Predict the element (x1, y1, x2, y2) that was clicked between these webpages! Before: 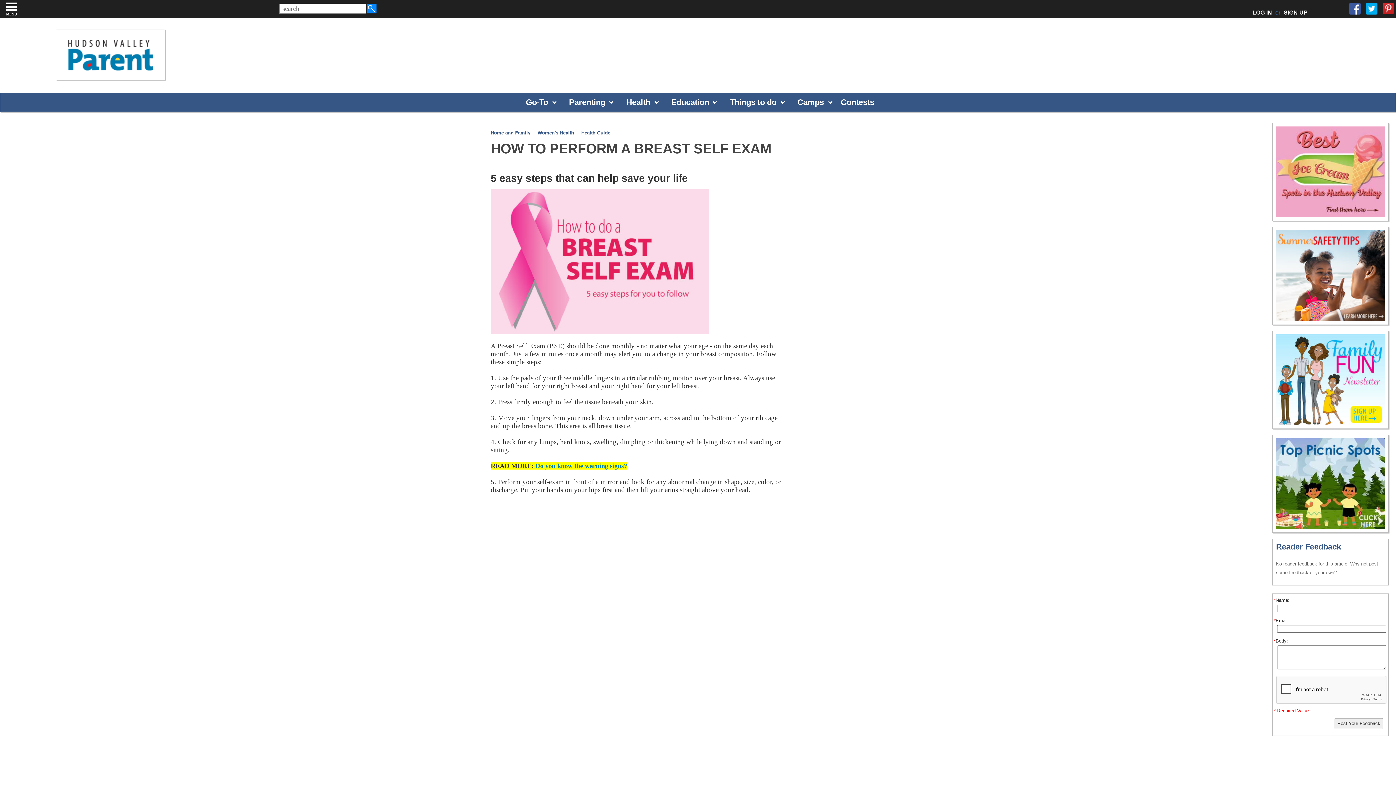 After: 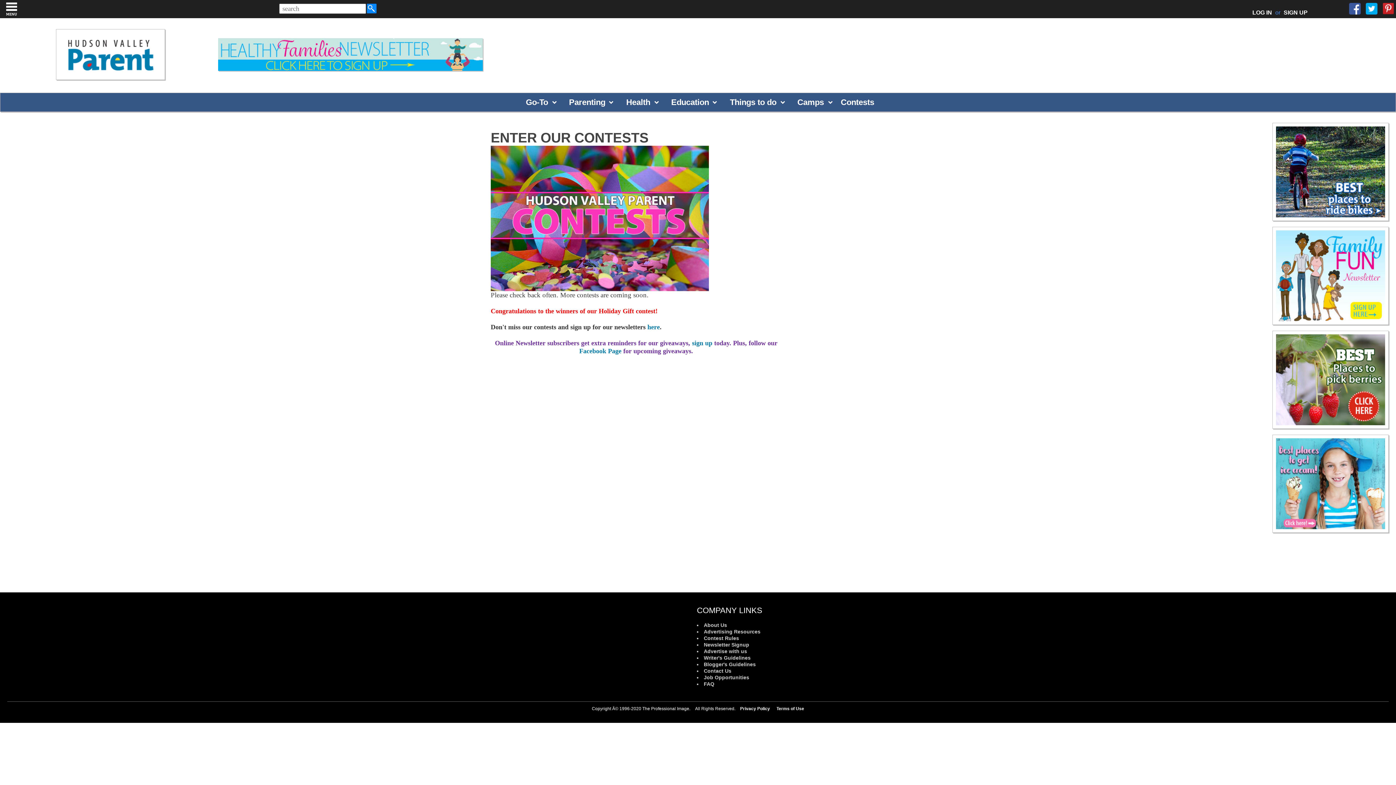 Action: label: Contests bbox: (836, 93, 878, 111)